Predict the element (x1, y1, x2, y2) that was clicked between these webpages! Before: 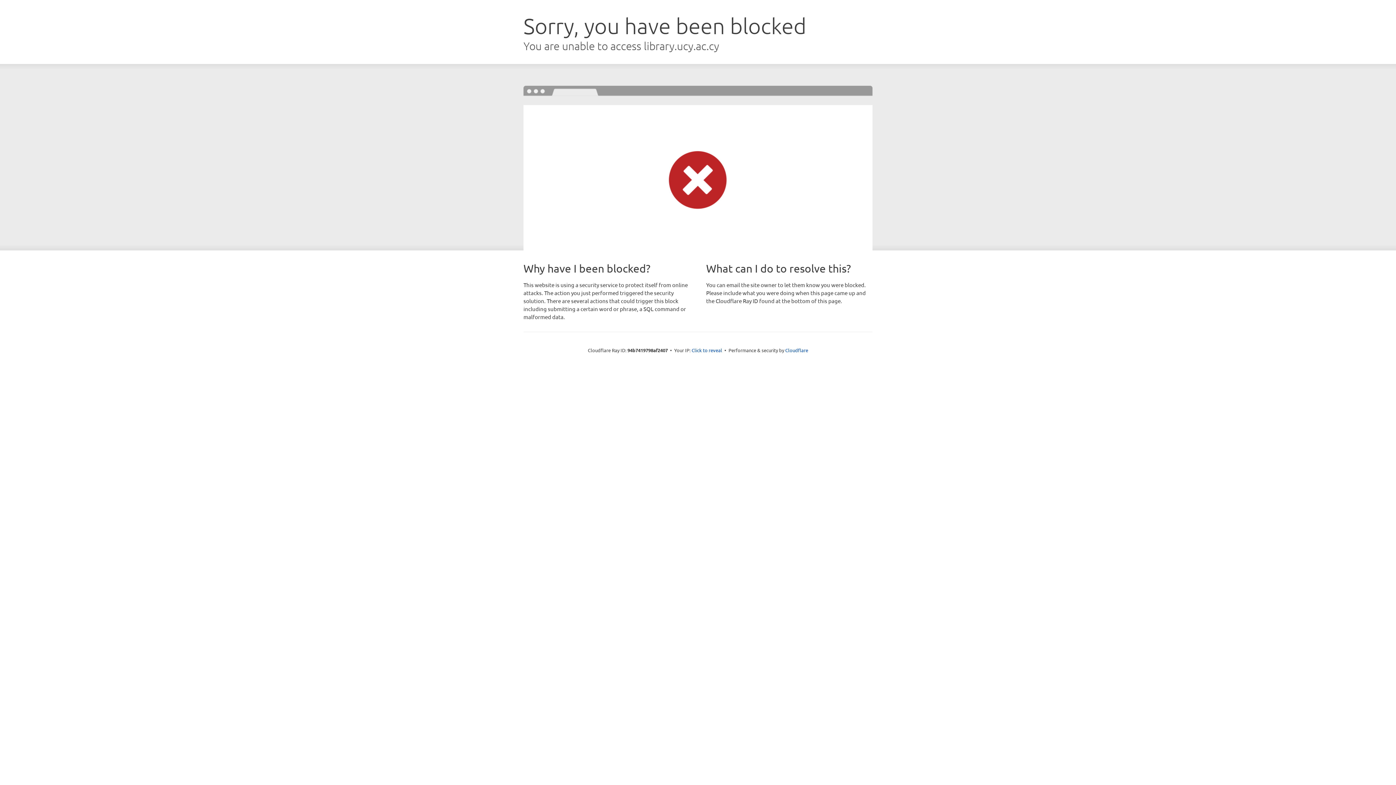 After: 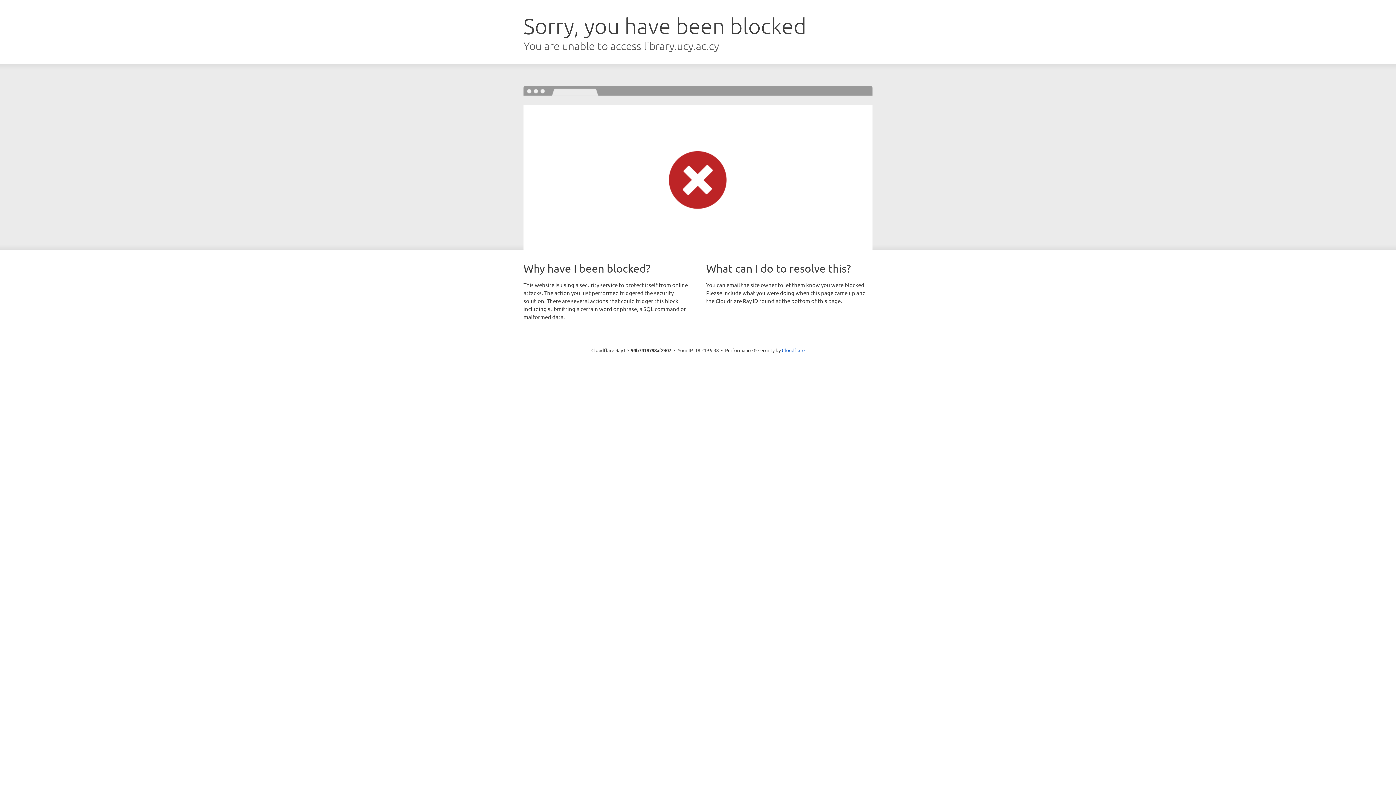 Action: label: Click to reveal bbox: (691, 346, 722, 353)